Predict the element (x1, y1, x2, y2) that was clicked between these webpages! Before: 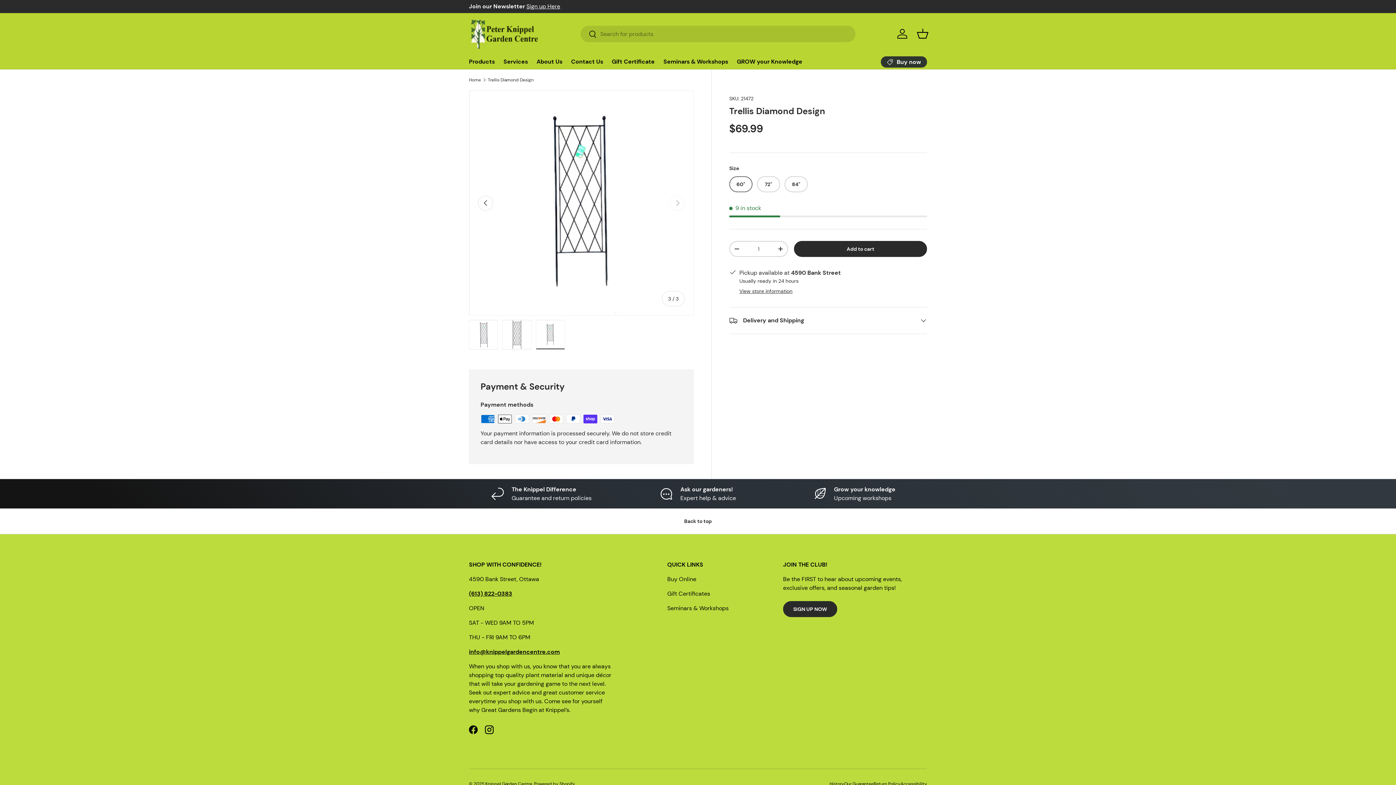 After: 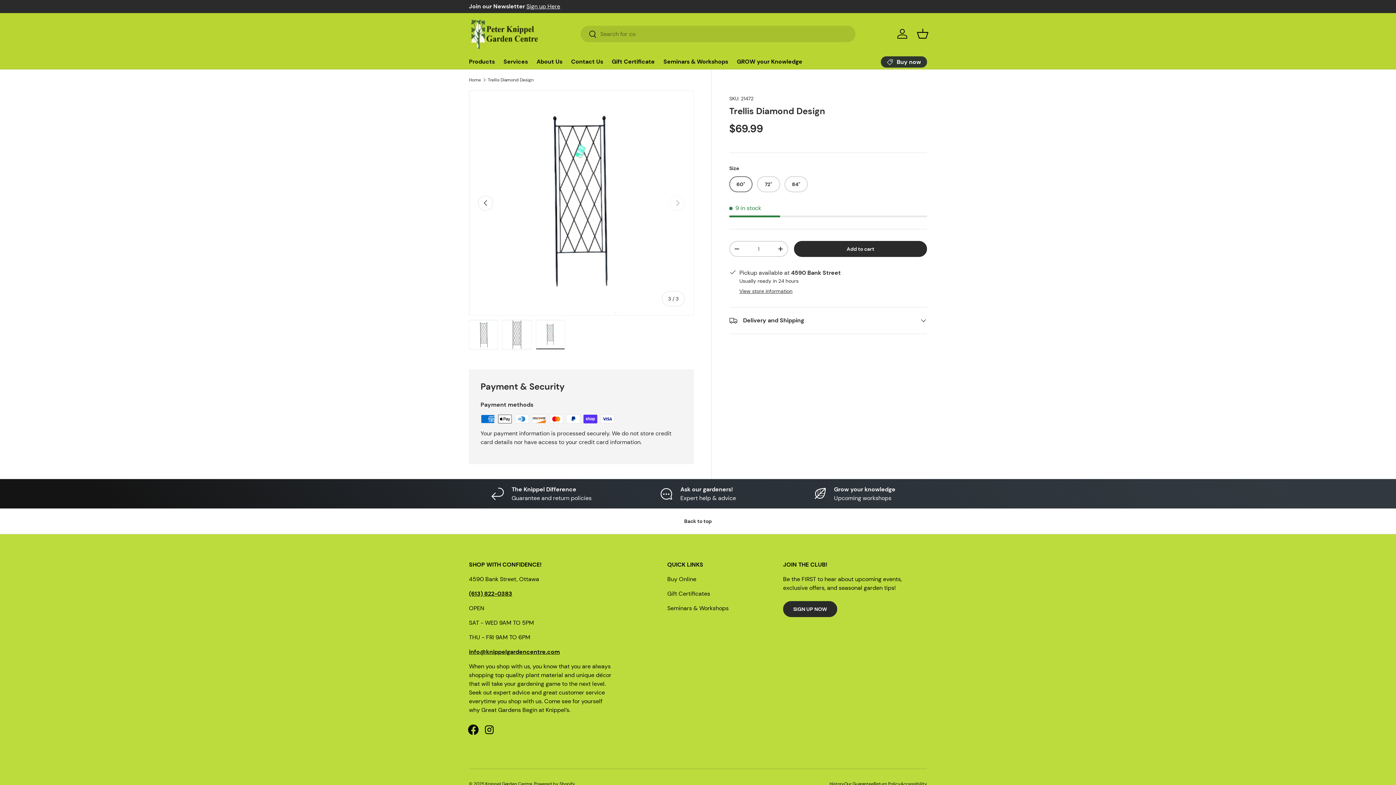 Action: label: Facebook bbox: (465, 722, 481, 738)